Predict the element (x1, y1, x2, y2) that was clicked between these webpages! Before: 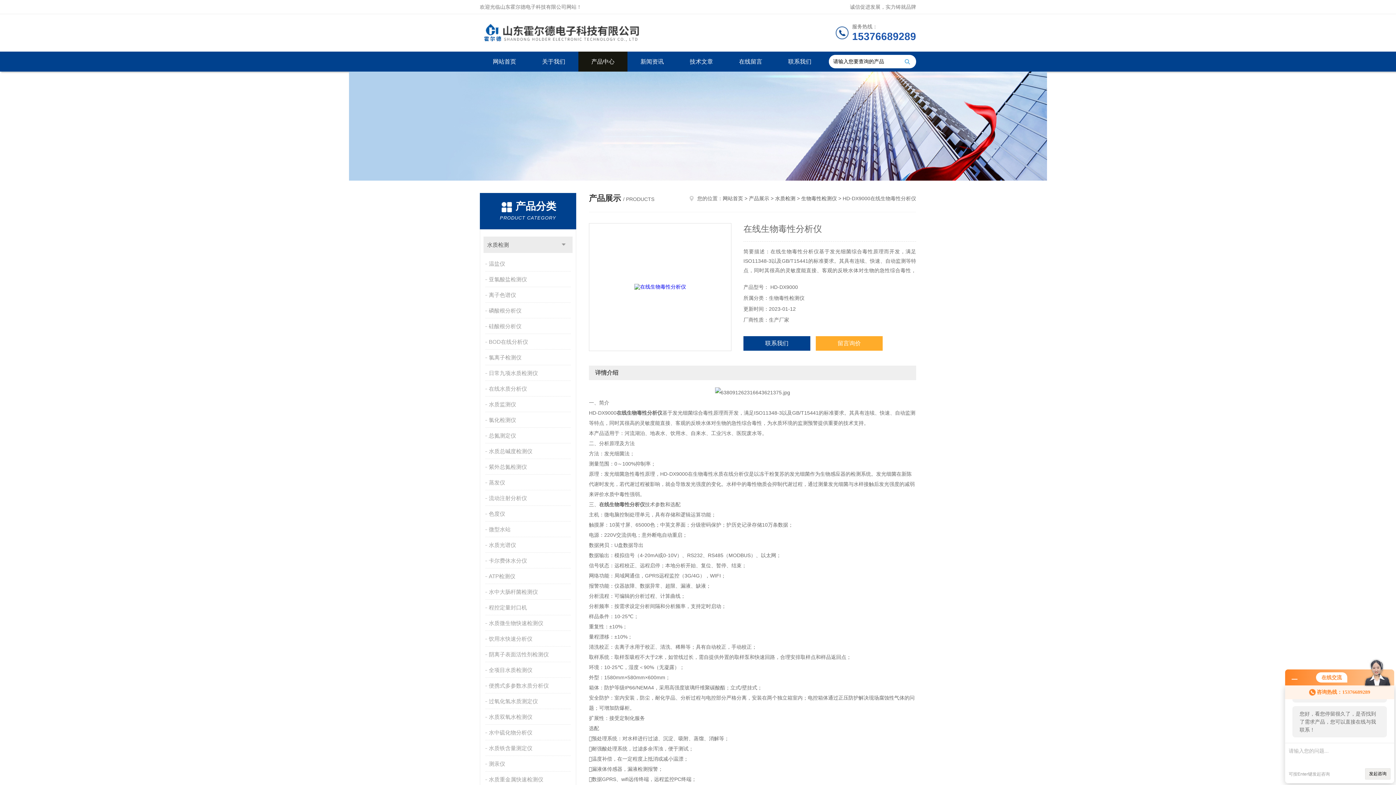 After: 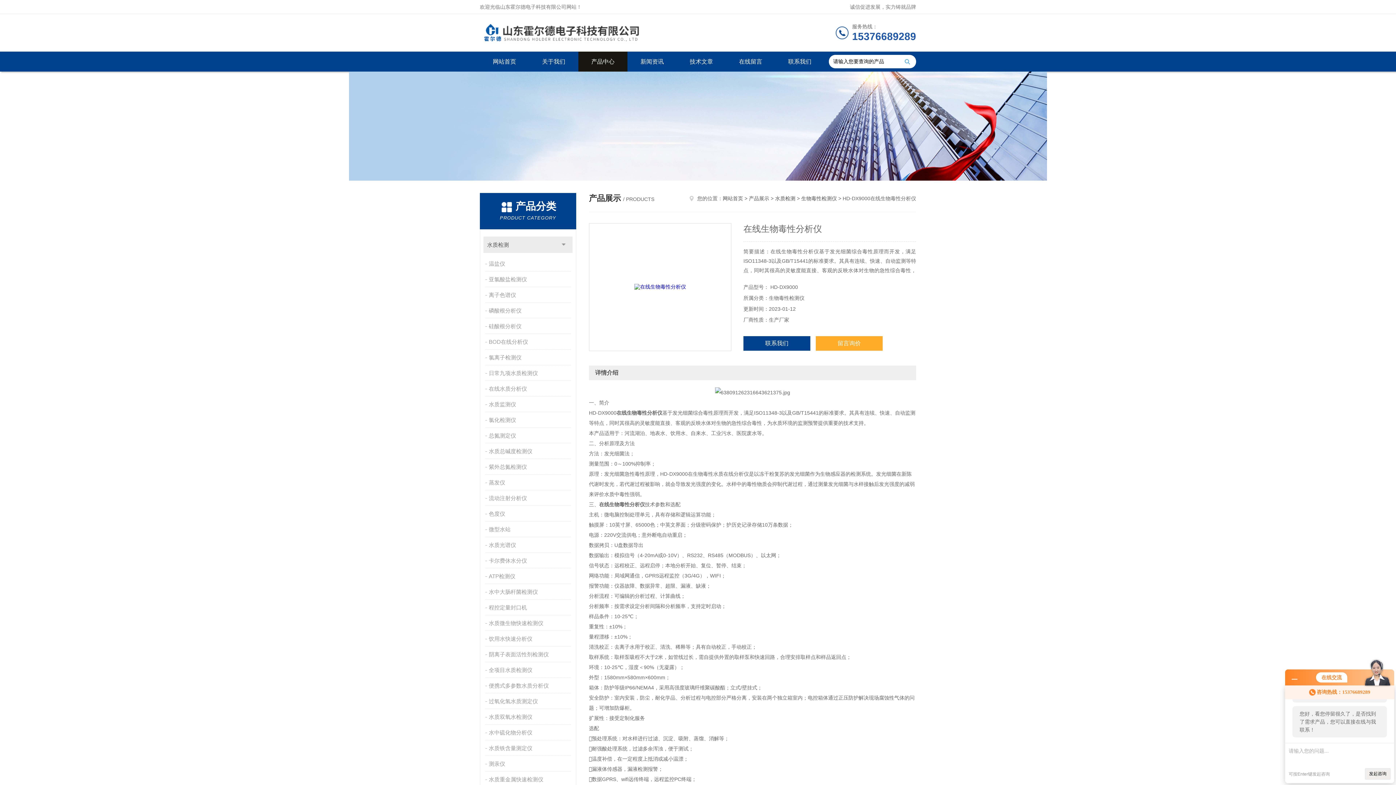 Action: bbox: (589, 223, 731, 351)